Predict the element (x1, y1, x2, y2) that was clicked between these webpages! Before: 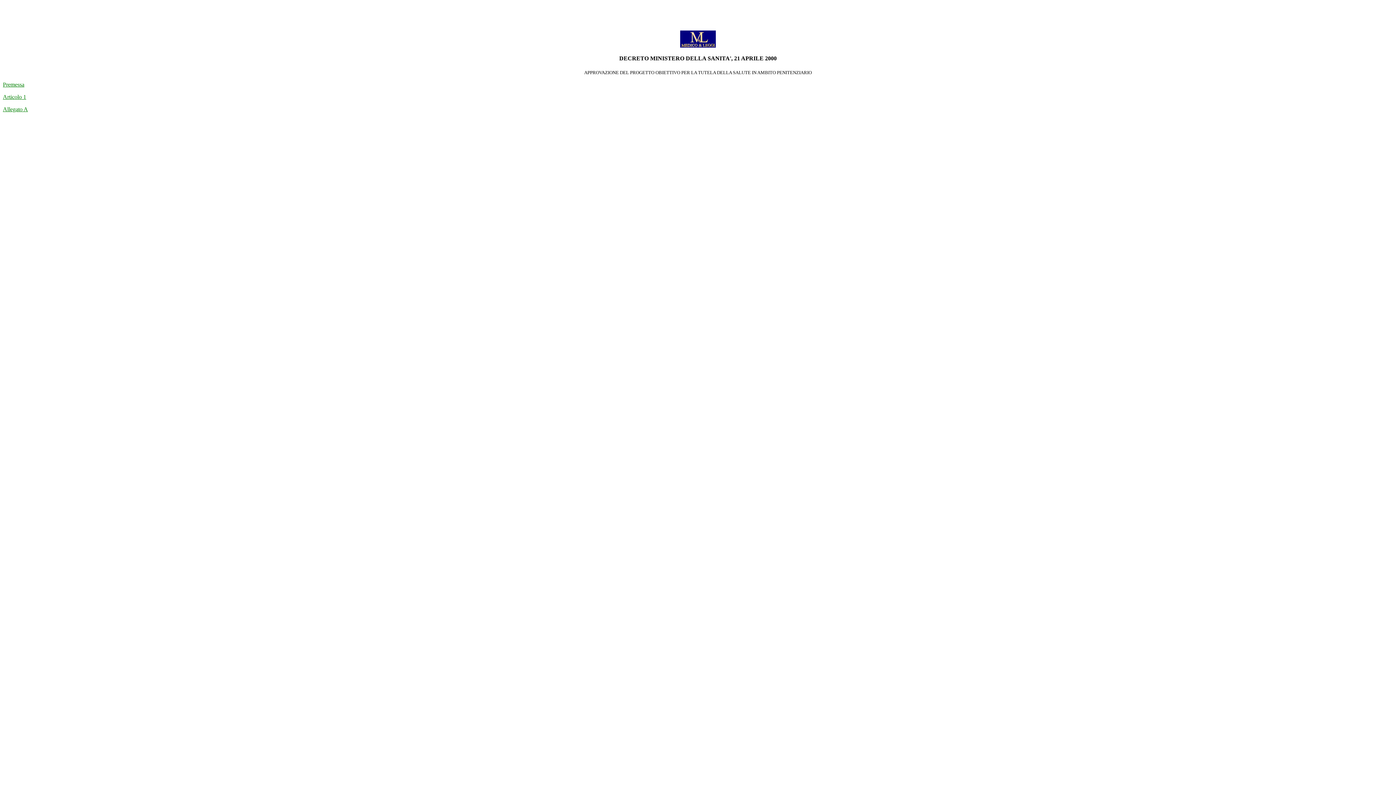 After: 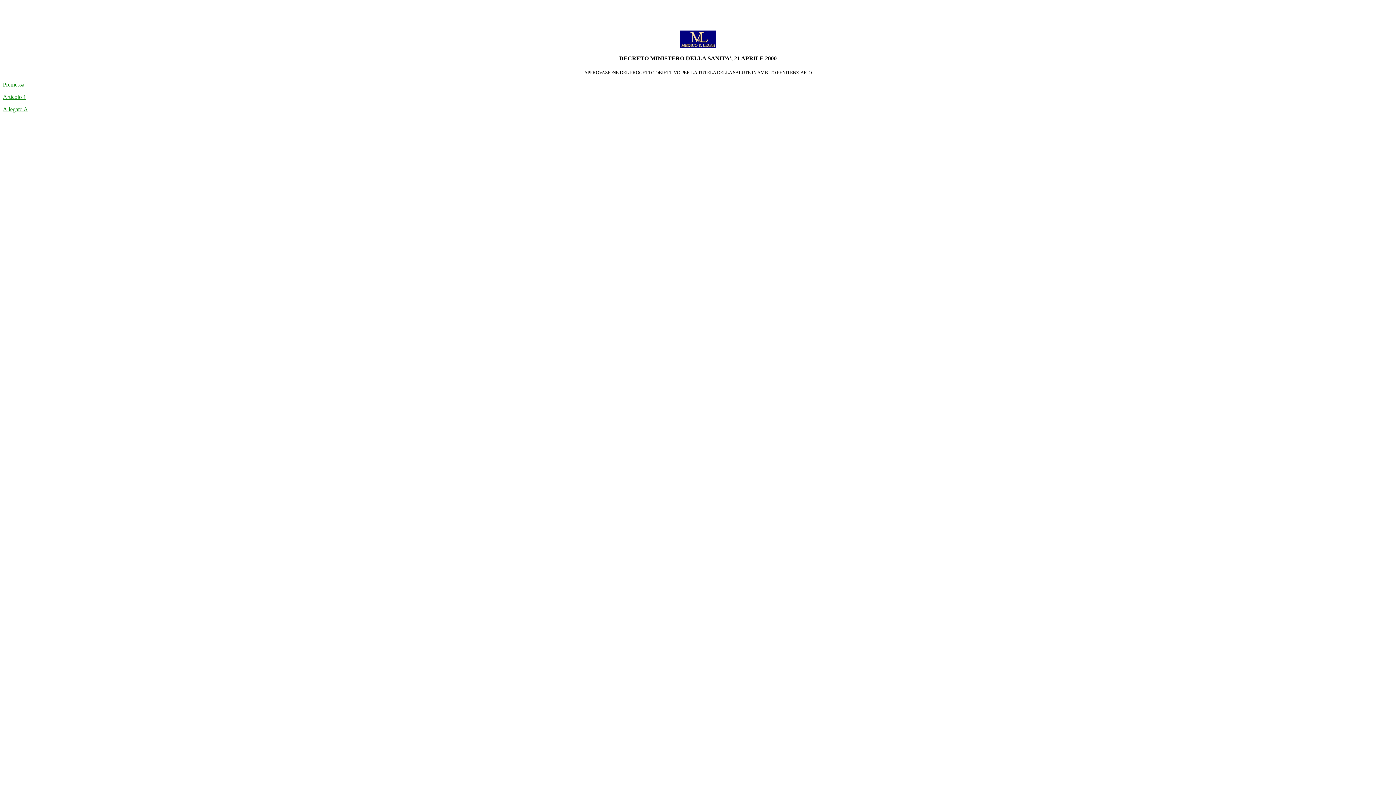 Action: bbox: (680, 42, 716, 48)